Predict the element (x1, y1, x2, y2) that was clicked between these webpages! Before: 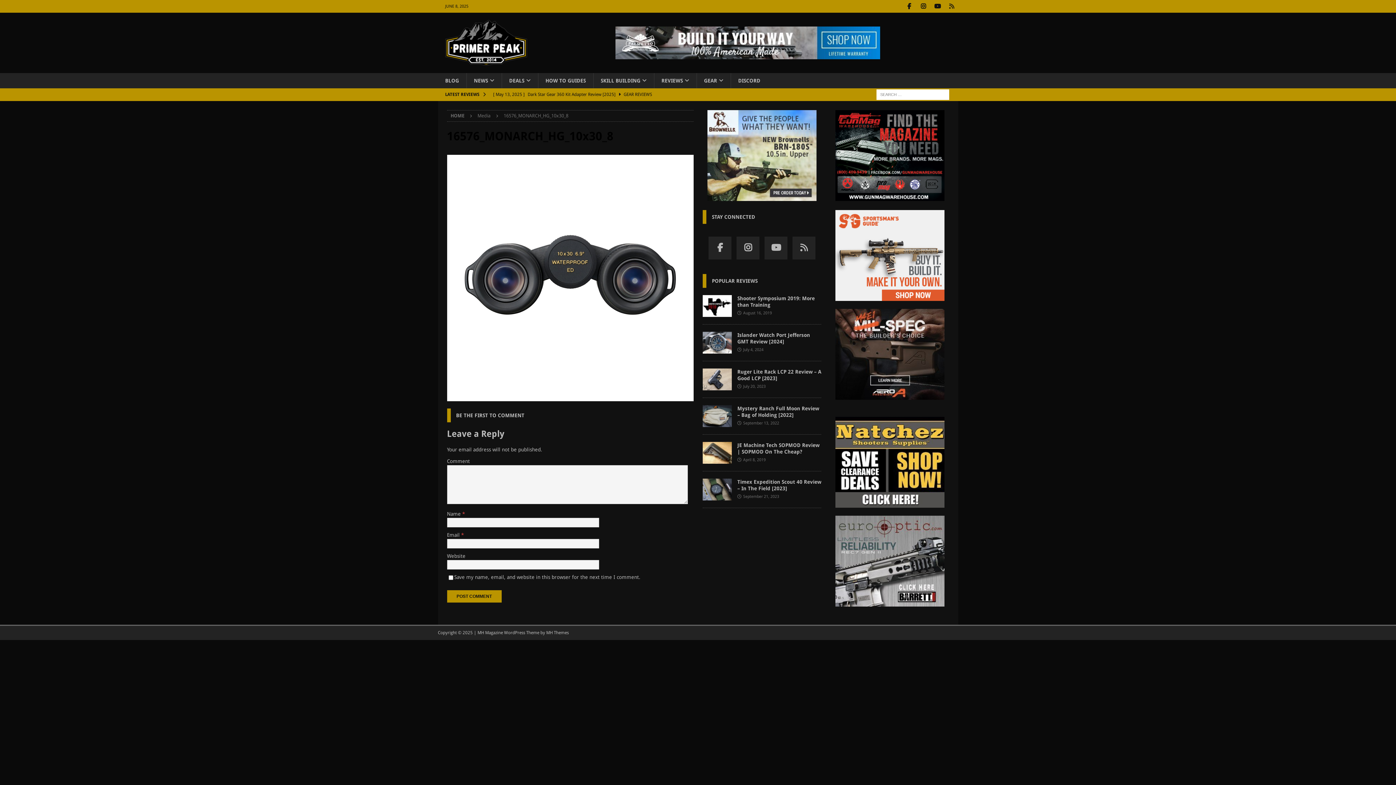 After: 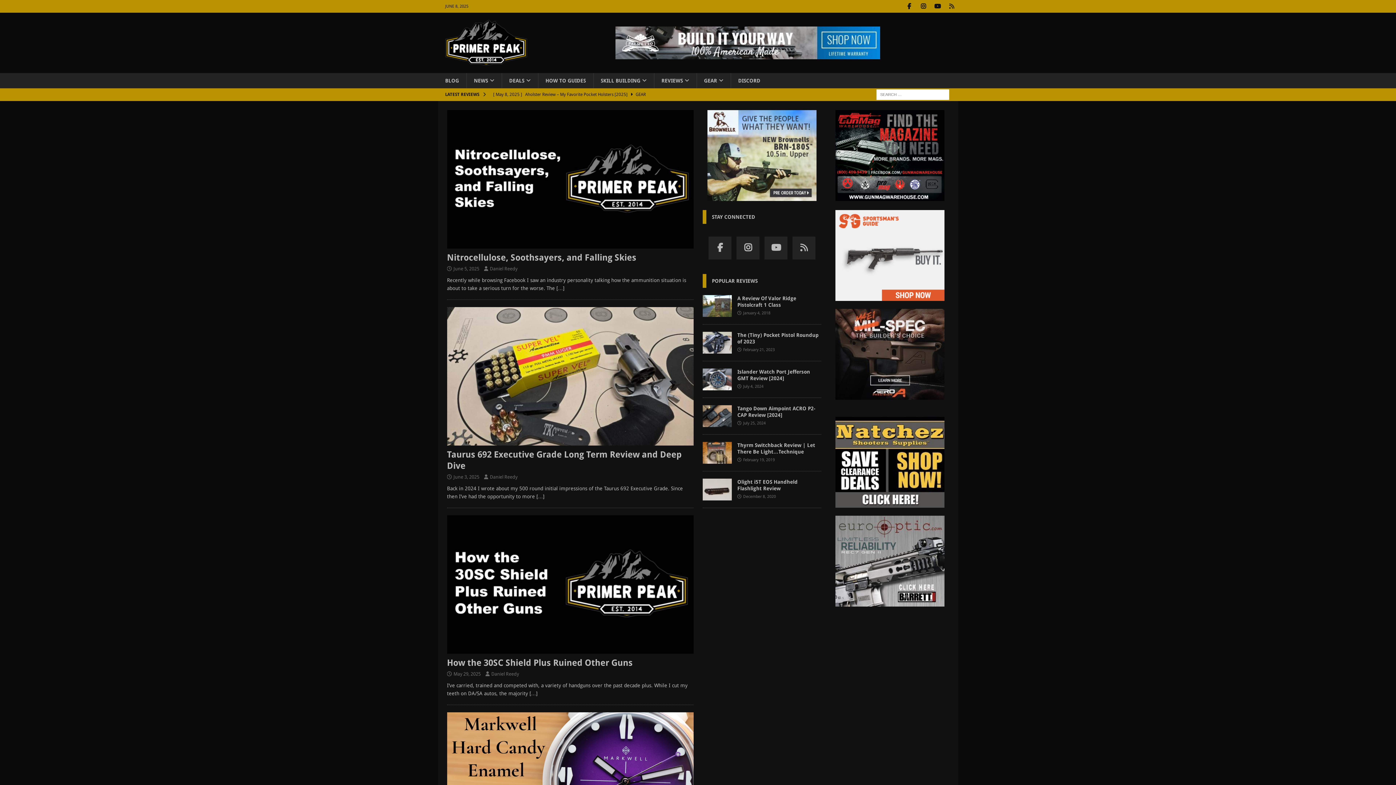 Action: bbox: (743, 421, 779, 425) label: September 13, 2022